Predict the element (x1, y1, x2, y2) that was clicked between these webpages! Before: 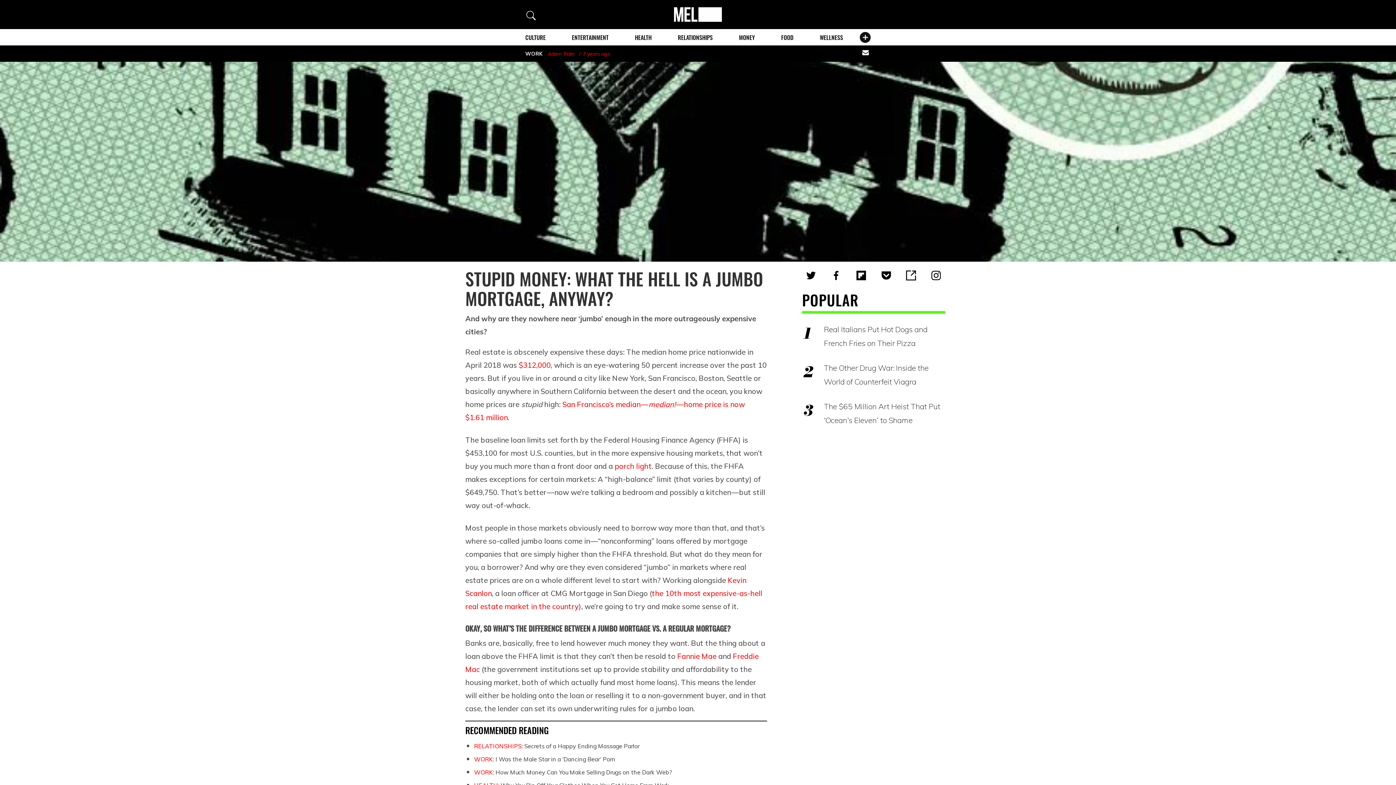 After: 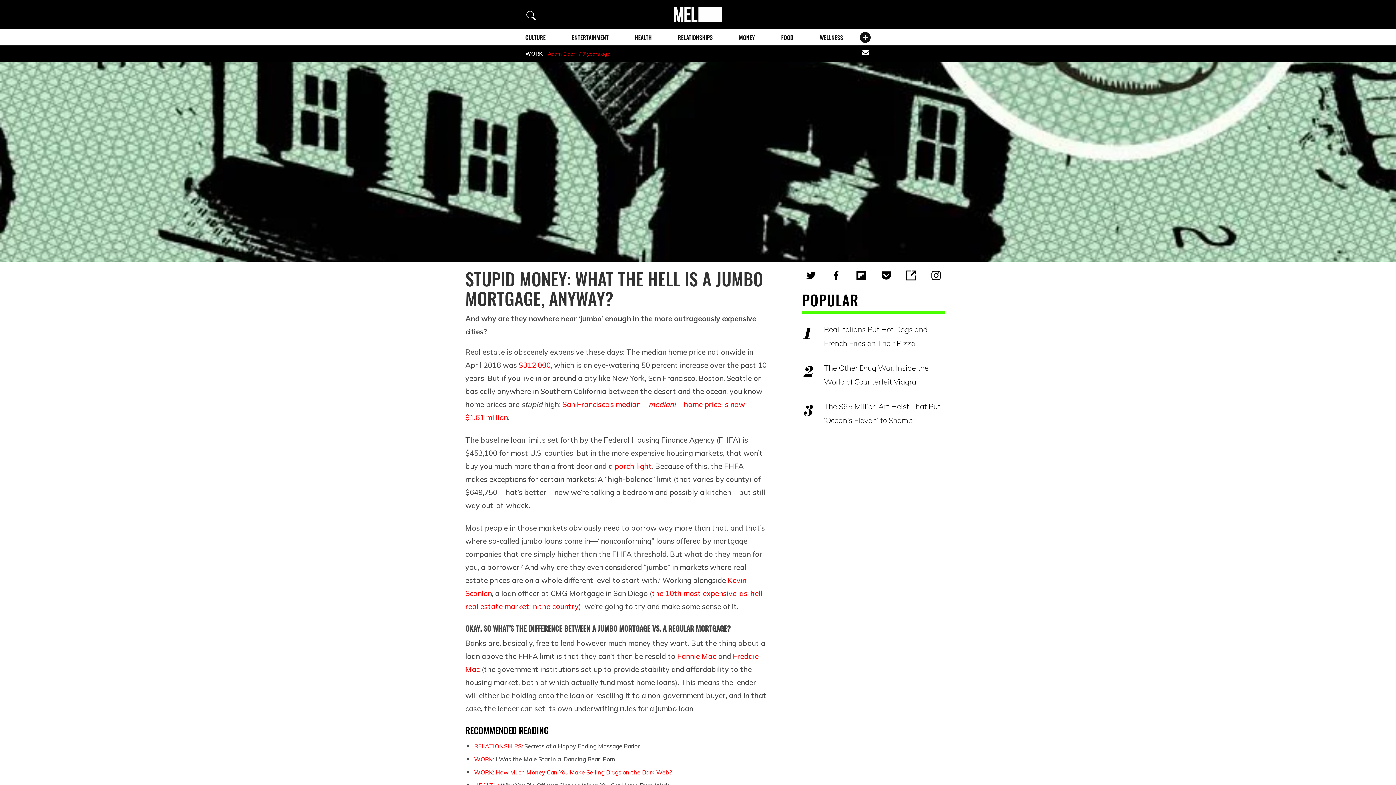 Action: label: WORK: How Much Money Can You Make Selling Drugs on the Dark Web? bbox: (474, 769, 672, 776)